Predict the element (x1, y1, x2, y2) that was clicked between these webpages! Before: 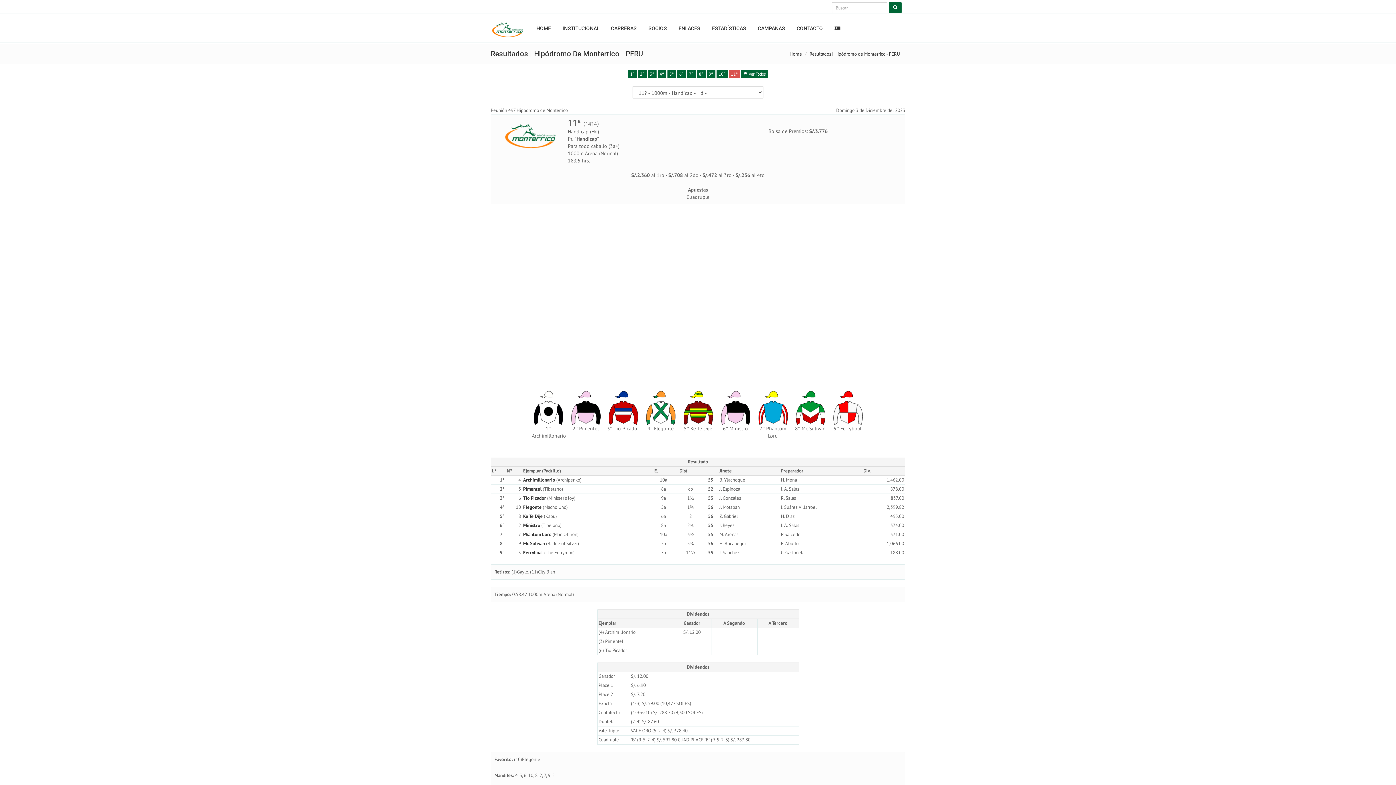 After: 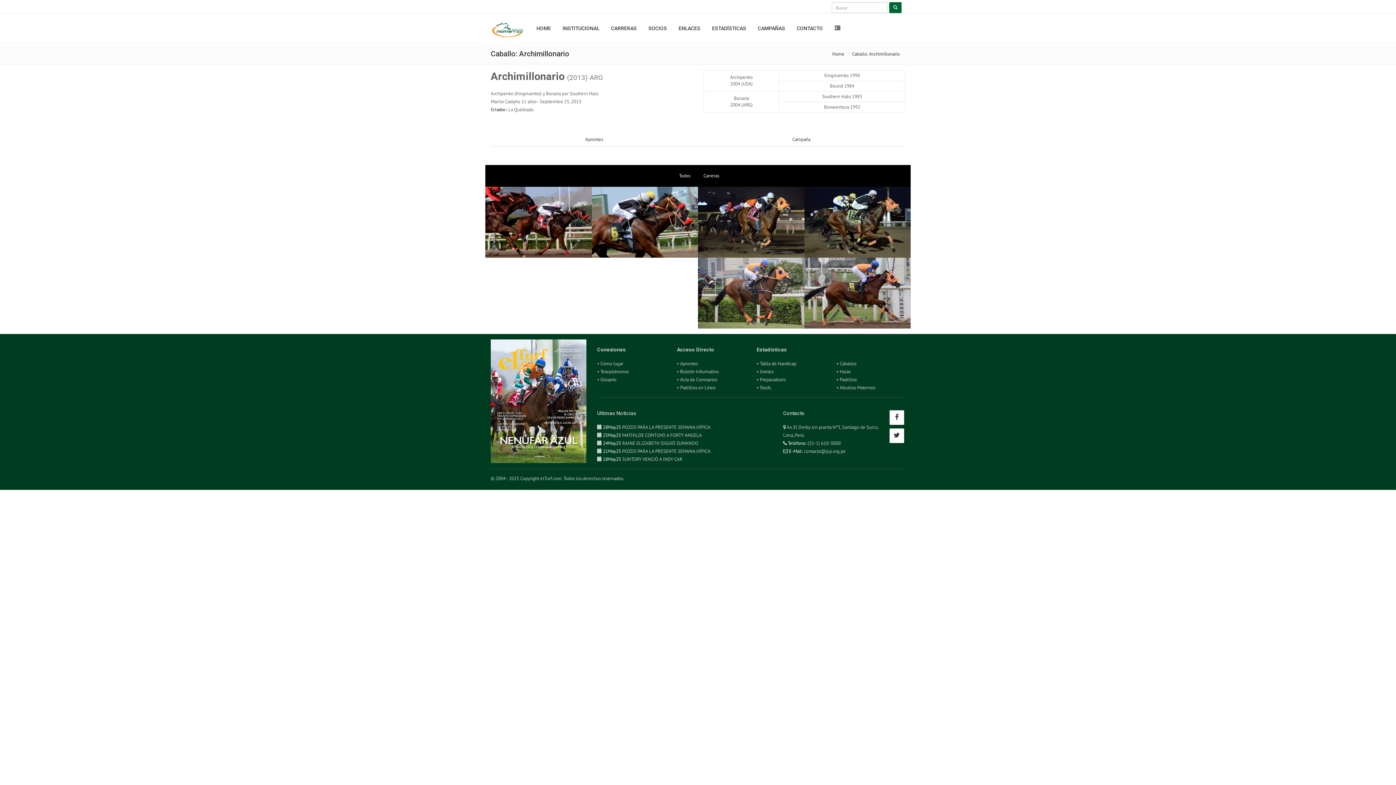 Action: label: Archimillonario bbox: (523, 476, 555, 483)